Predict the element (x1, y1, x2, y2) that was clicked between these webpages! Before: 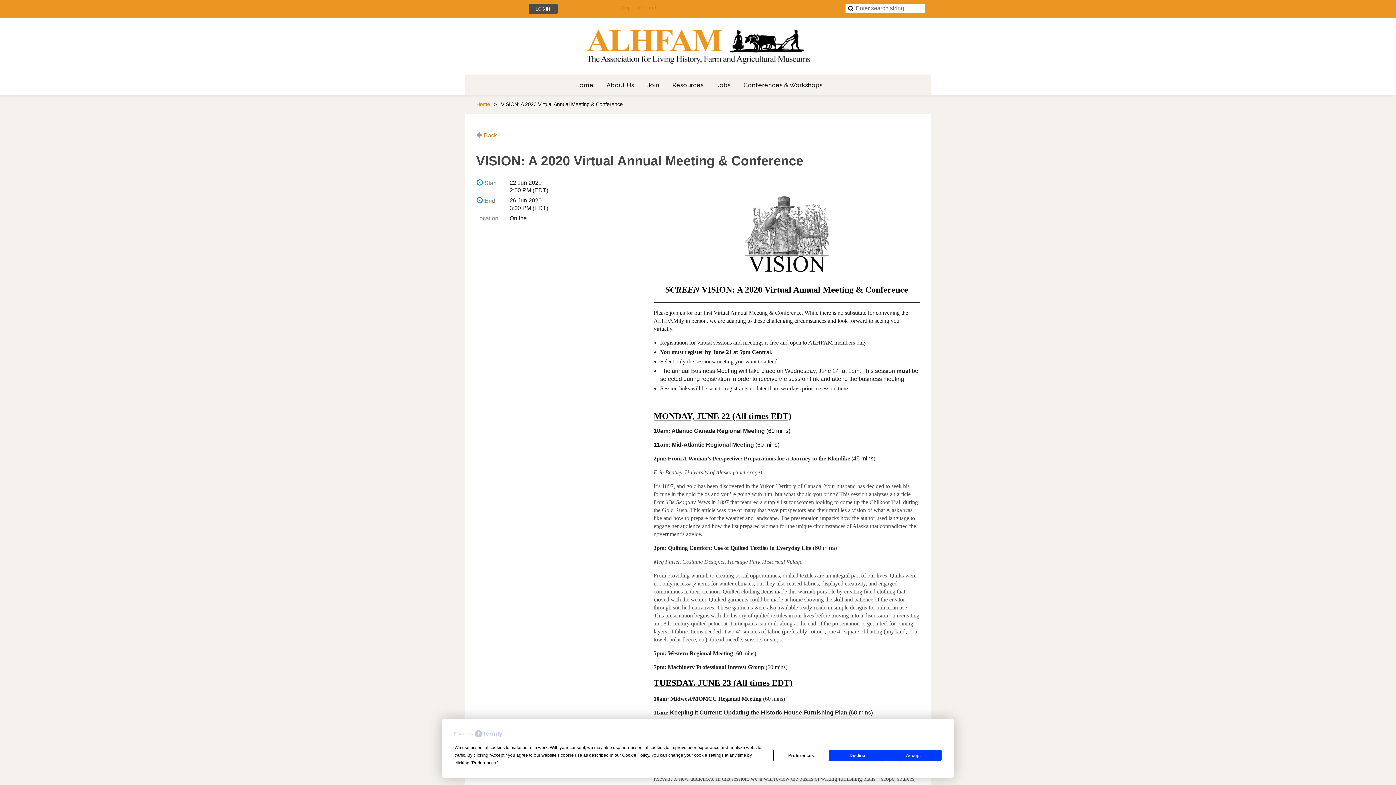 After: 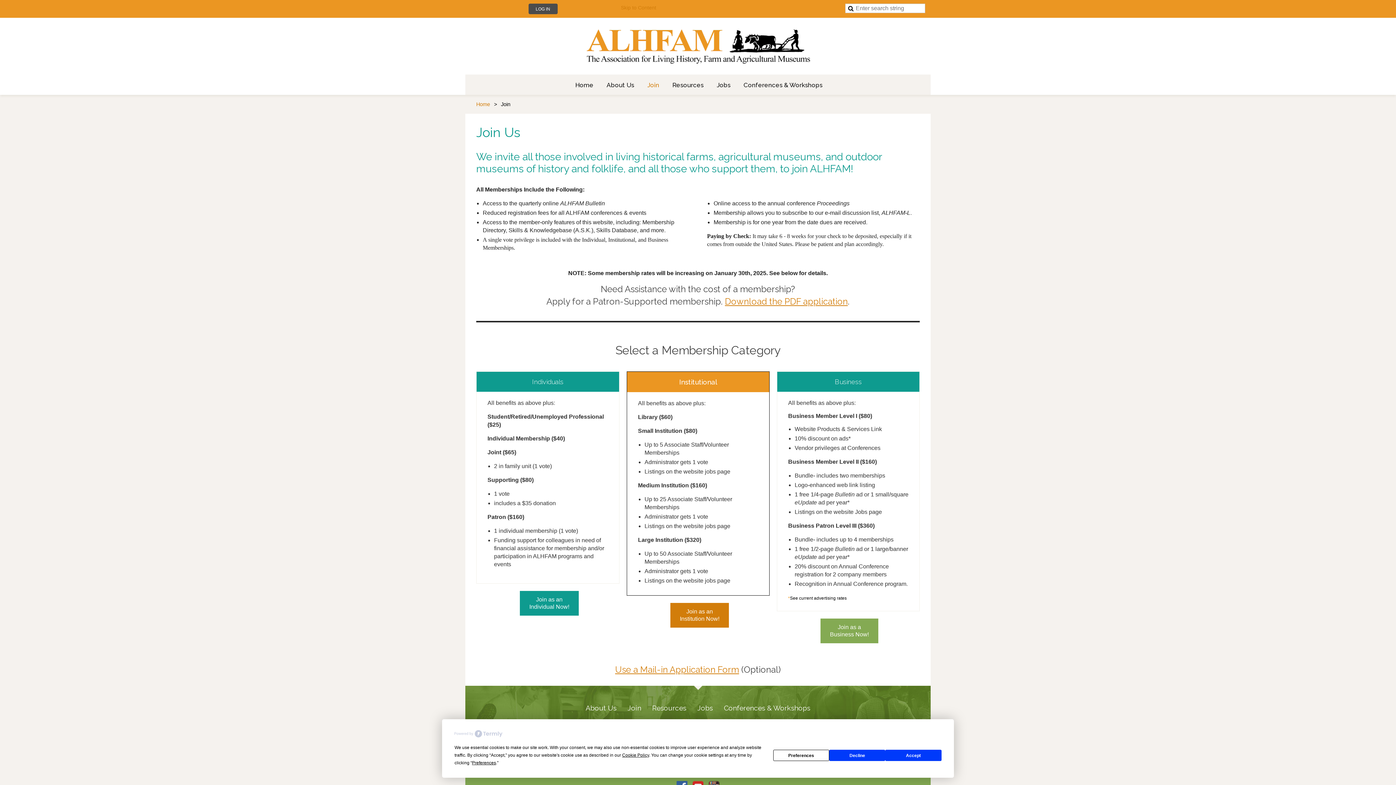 Action: bbox: (640, 74, 666, 94) label: Join